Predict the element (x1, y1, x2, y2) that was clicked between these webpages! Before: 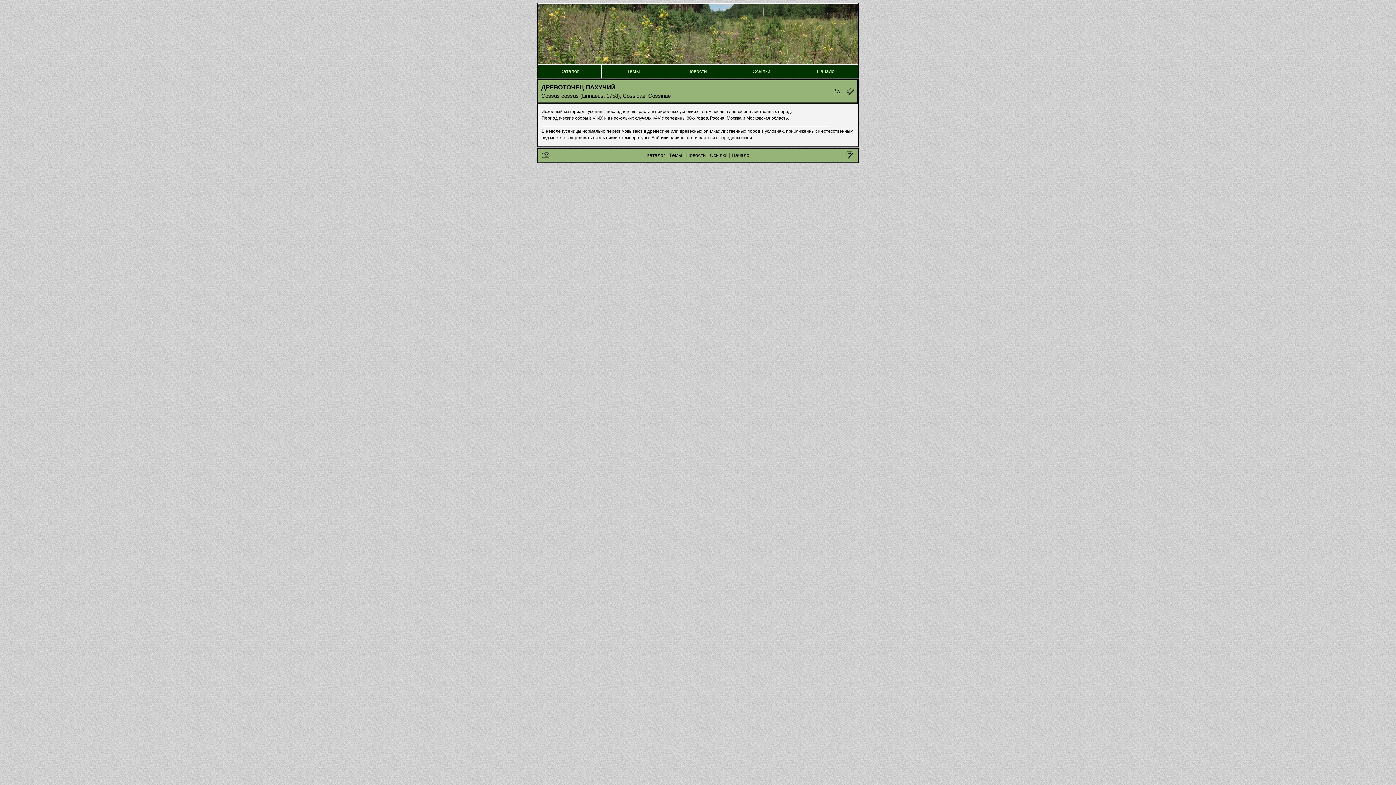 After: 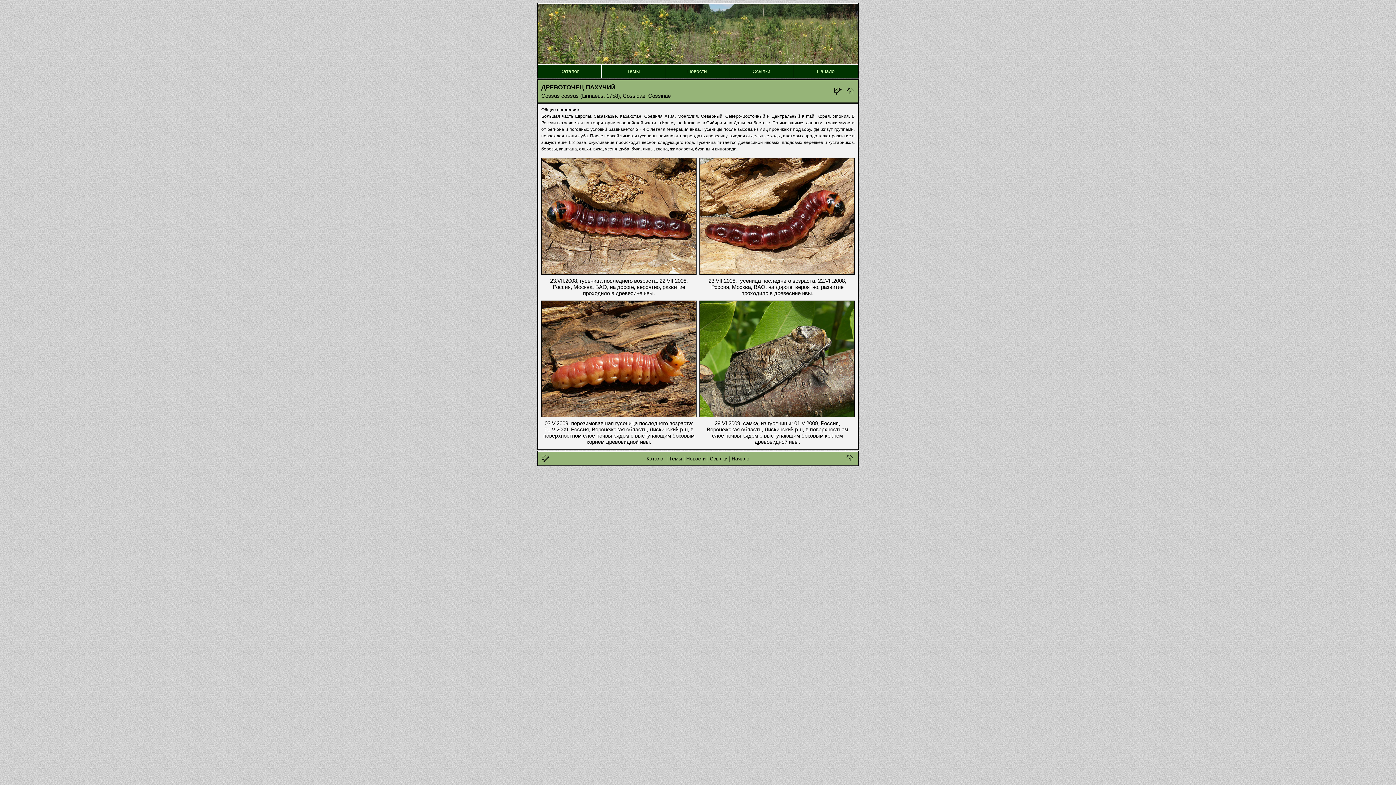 Action: bbox: (831, 92, 844, 99)